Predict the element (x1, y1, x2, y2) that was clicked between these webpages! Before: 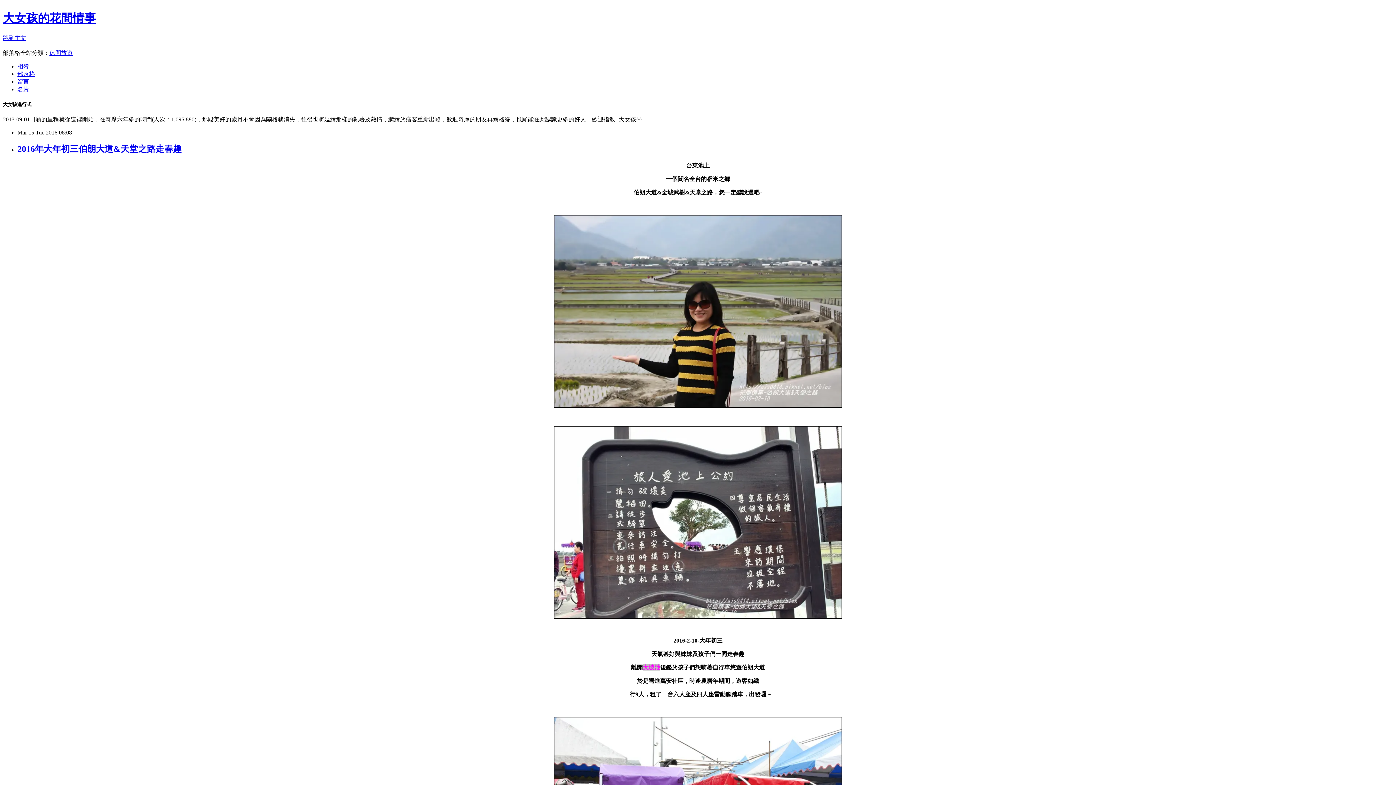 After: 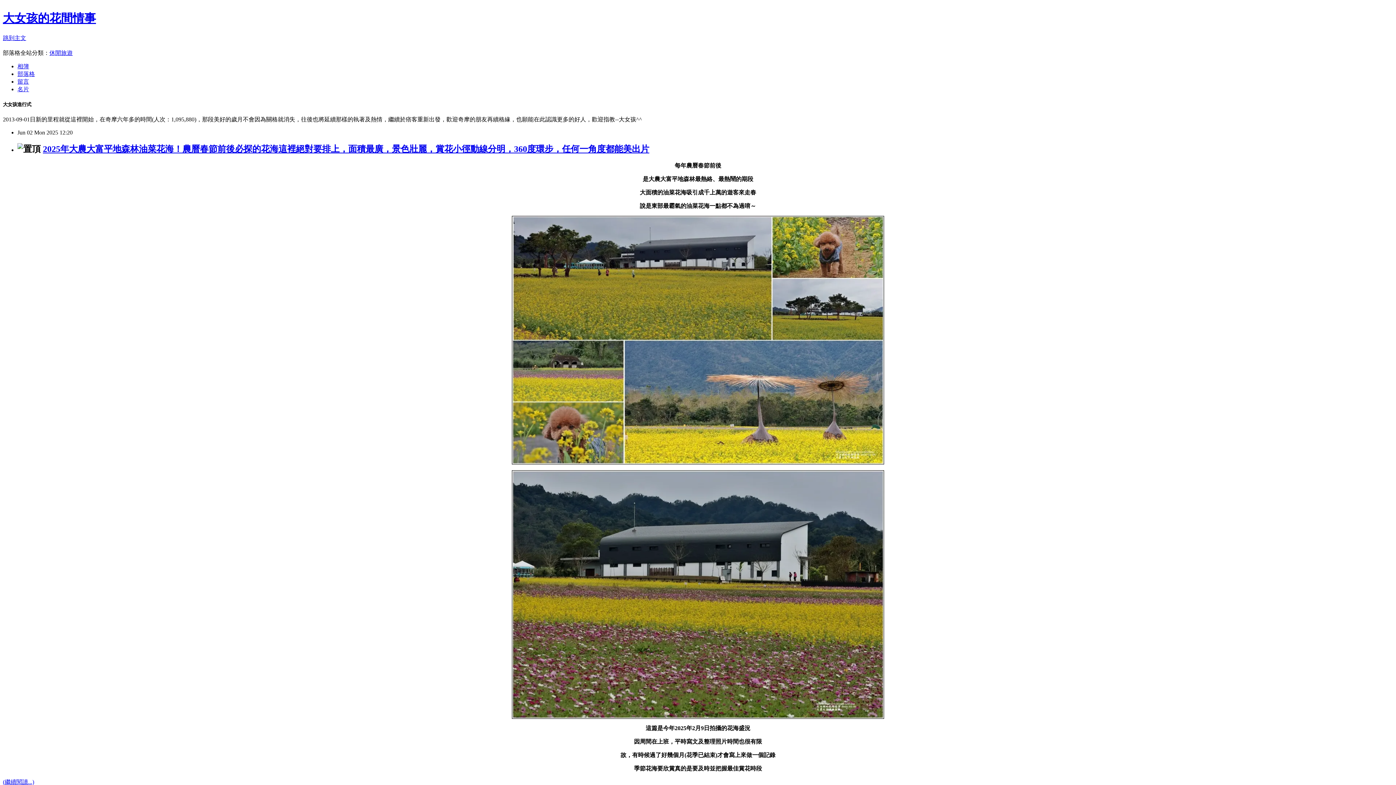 Action: bbox: (17, 70, 34, 77) label: 部落格